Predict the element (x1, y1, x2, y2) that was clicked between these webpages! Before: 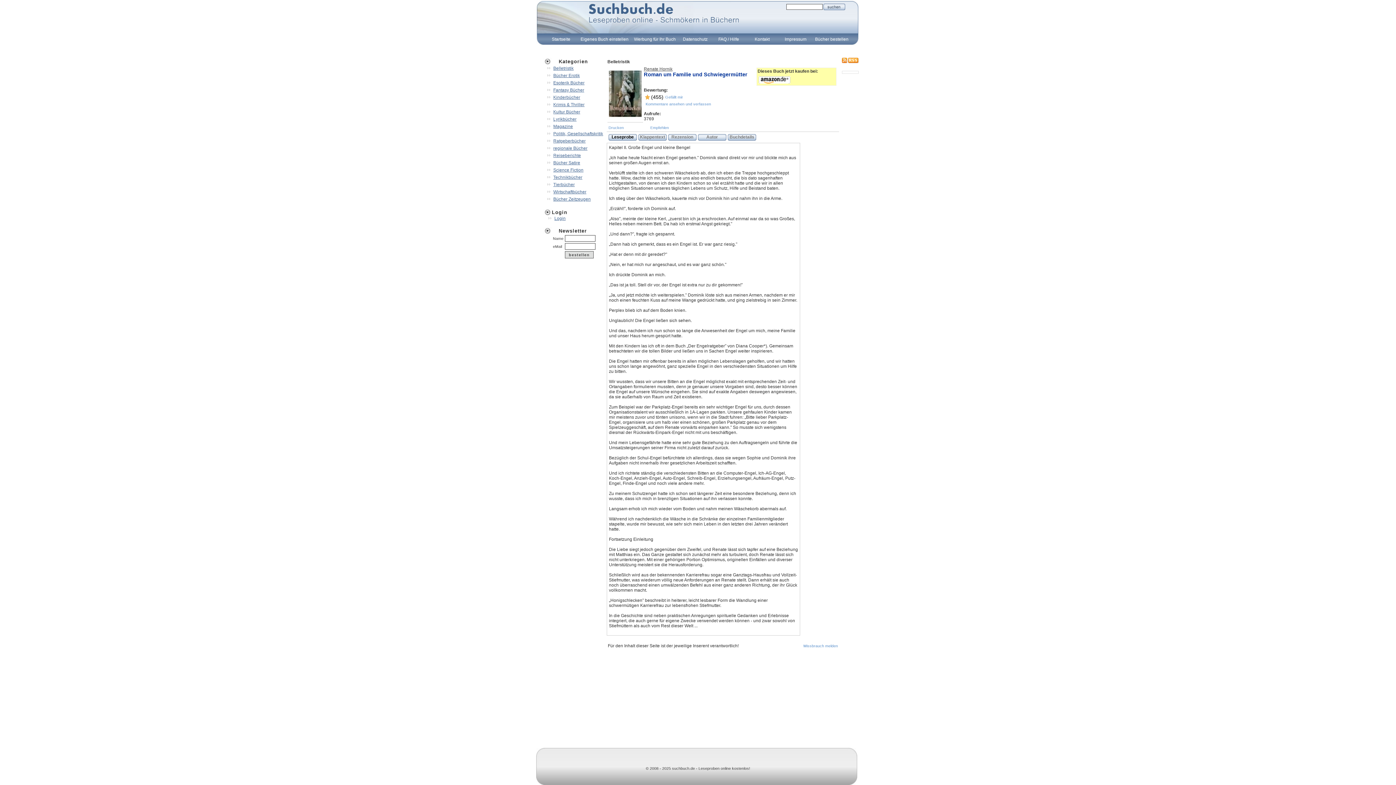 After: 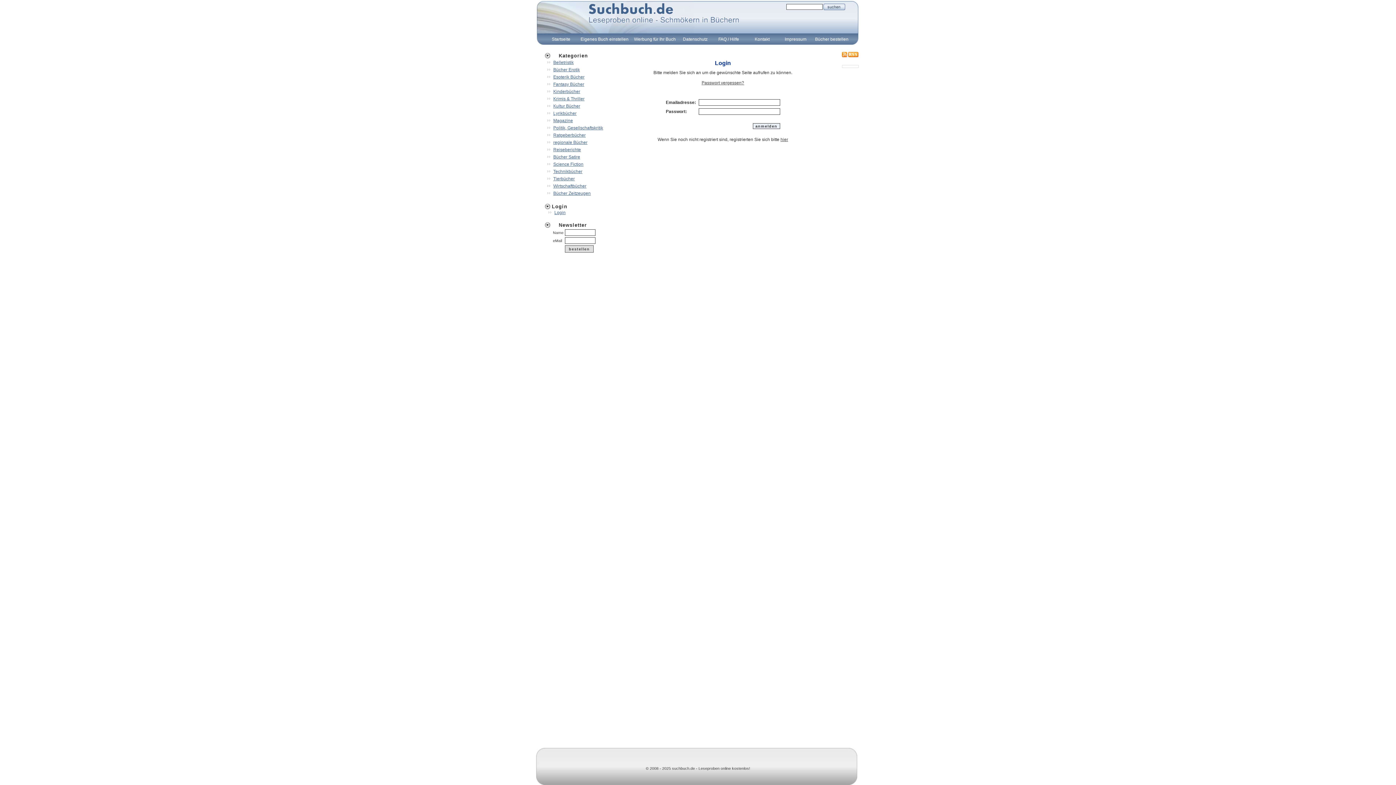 Action: label: Eigenes Buch einstellen bbox: (580, 36, 628, 41)